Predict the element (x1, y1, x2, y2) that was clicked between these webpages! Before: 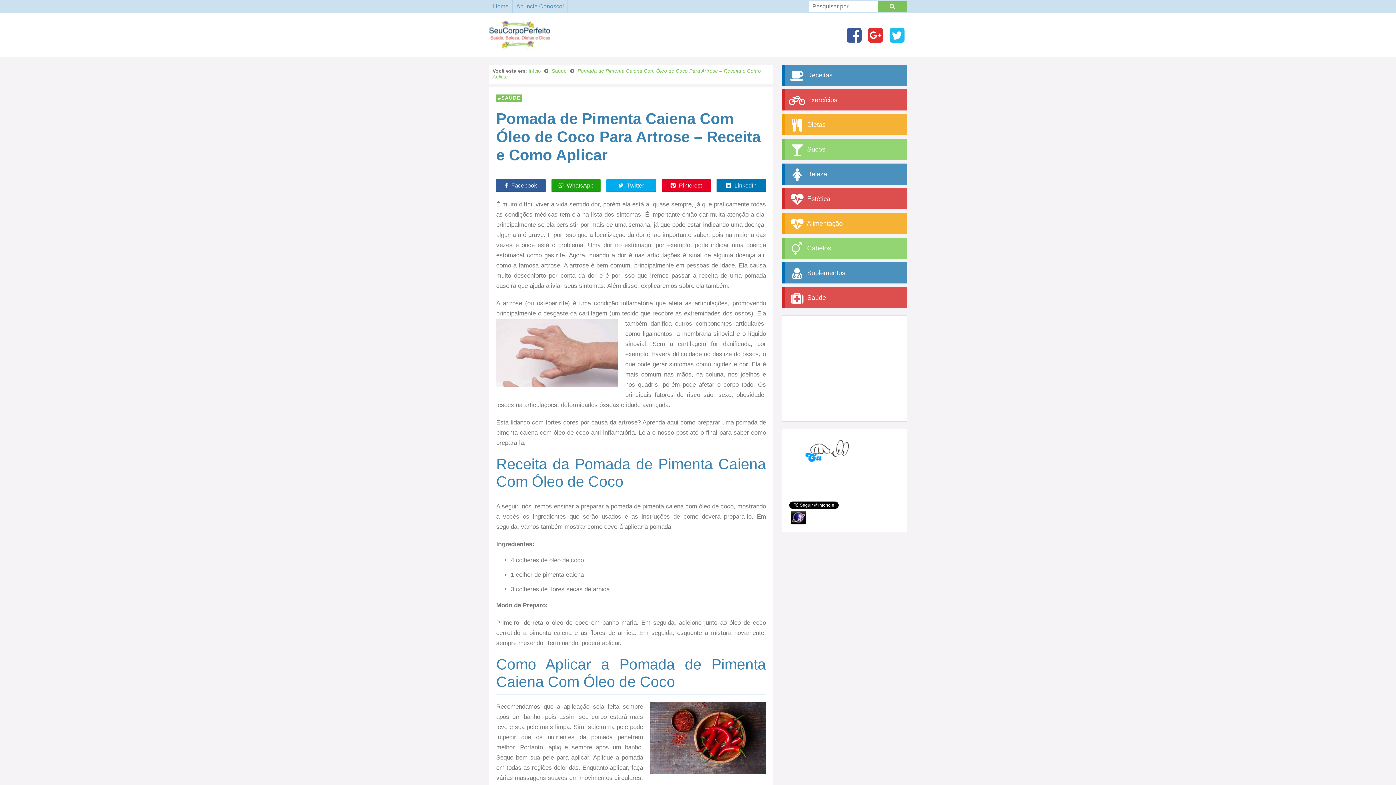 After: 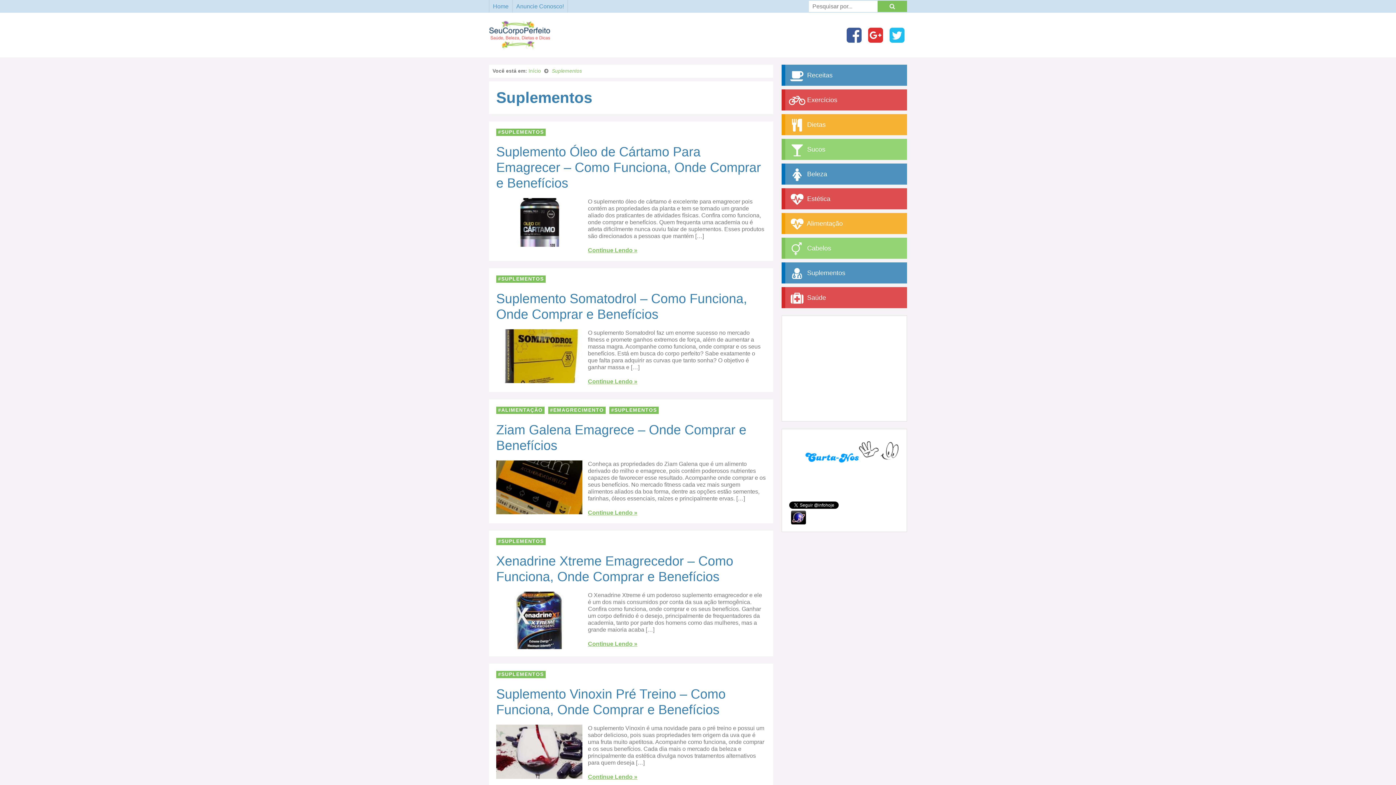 Action: bbox: (781, 262, 907, 283) label:  Suplementos